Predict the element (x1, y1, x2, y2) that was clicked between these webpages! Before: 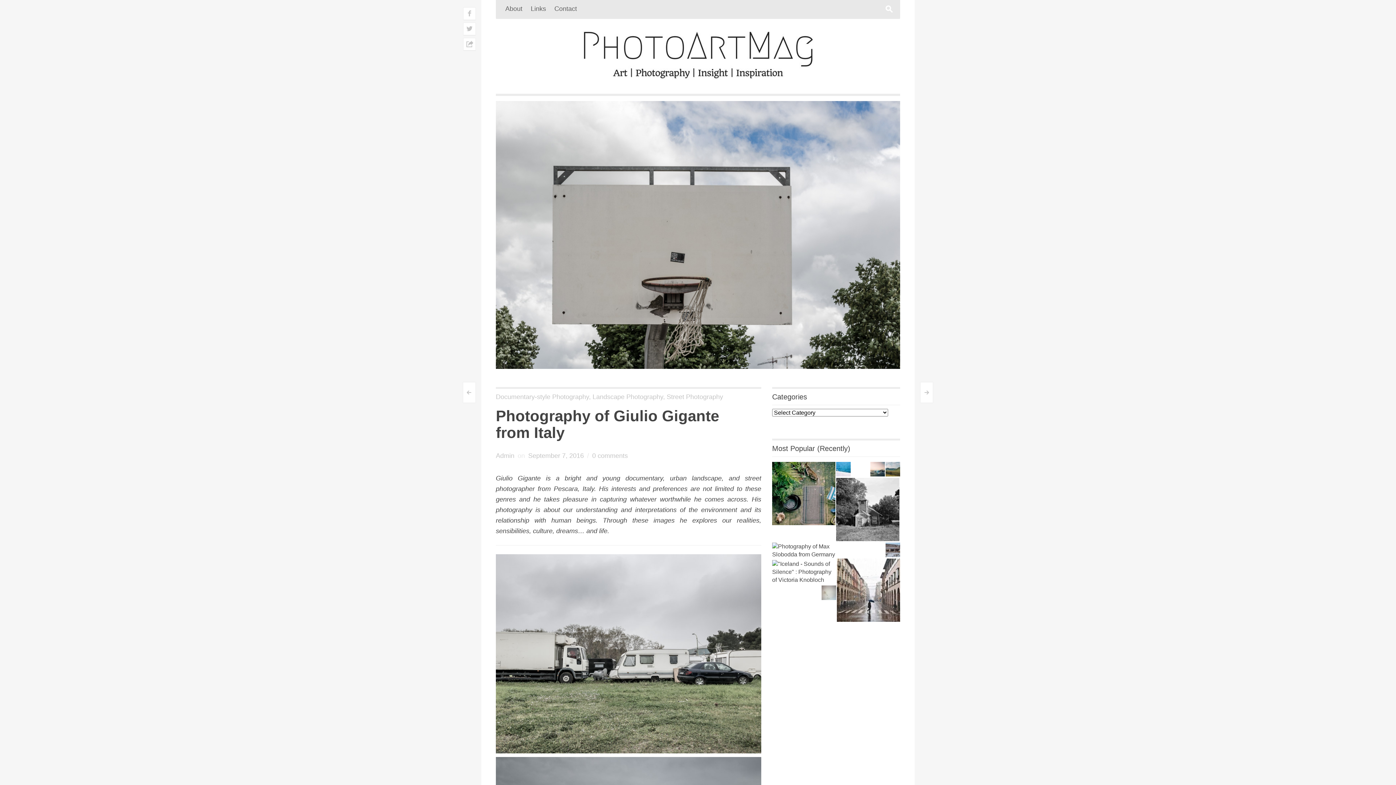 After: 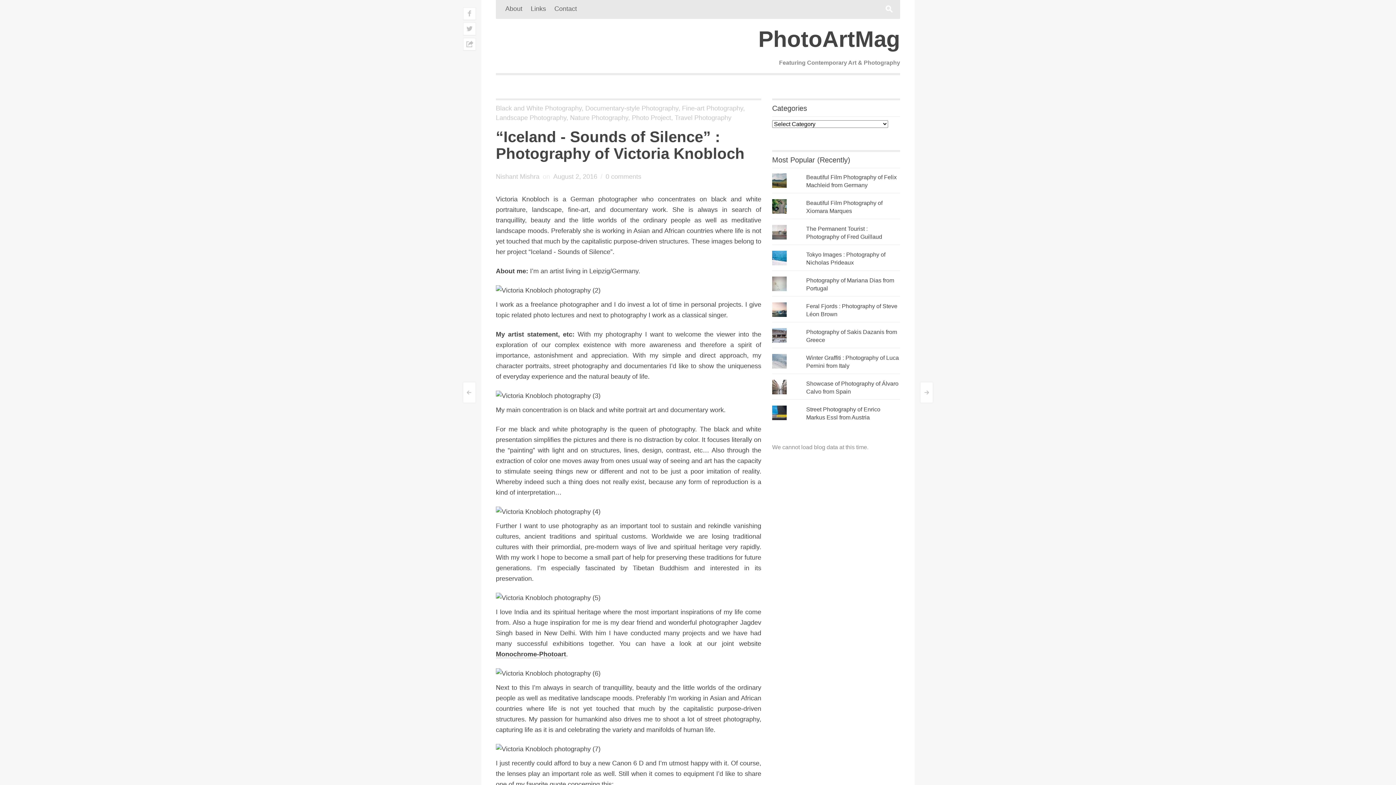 Action: bbox: (772, 560, 835, 584)